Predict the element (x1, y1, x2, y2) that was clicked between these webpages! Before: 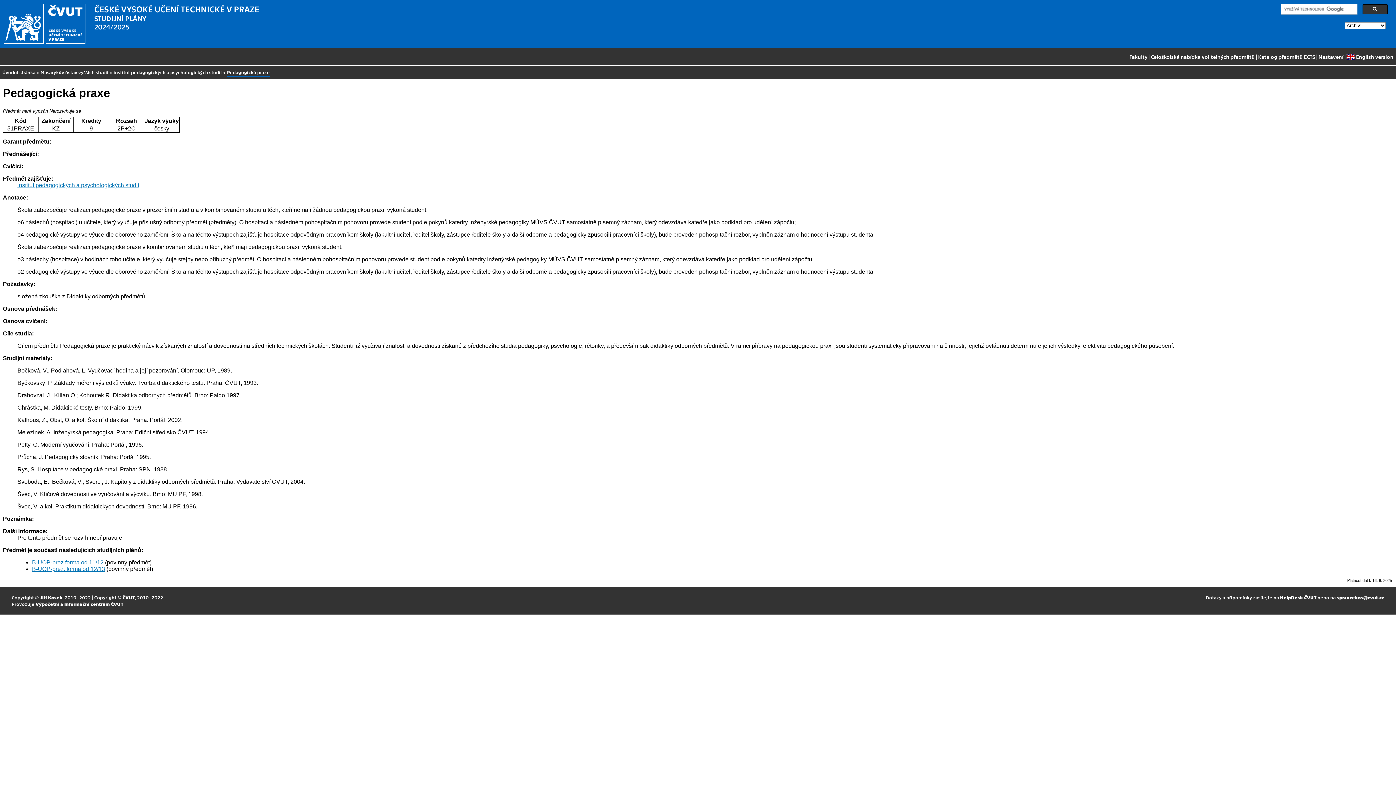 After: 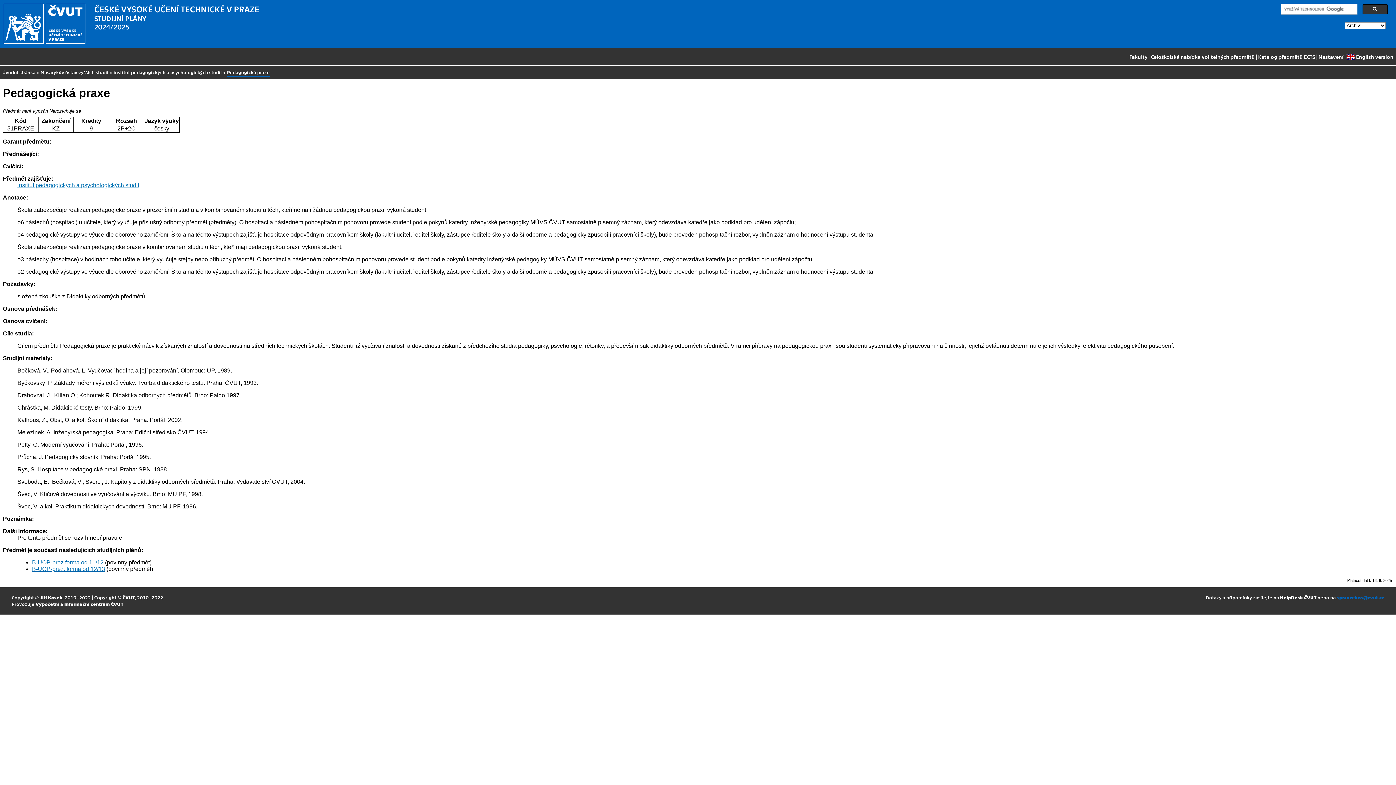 Action: label: spravcekos@cvut.cz bbox: (1337, 595, 1384, 600)